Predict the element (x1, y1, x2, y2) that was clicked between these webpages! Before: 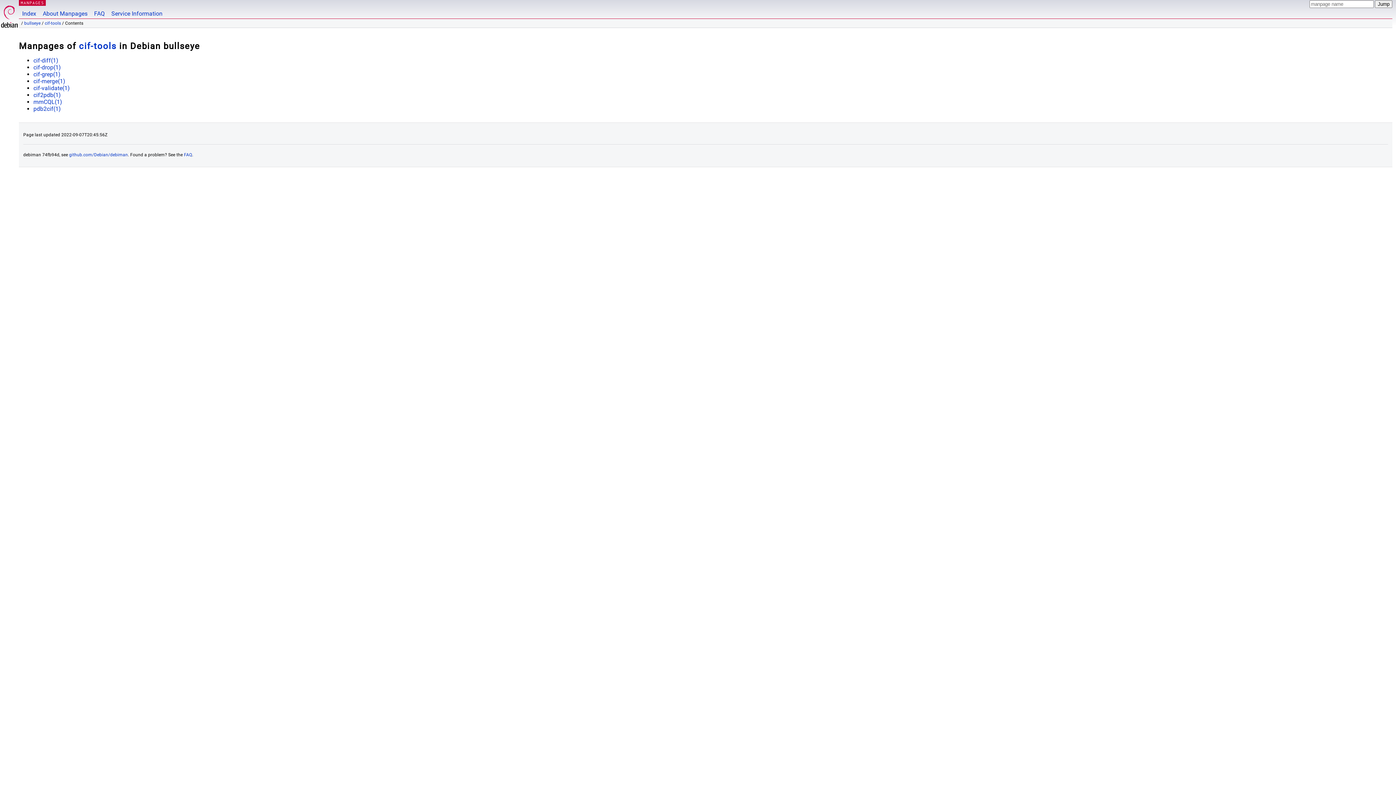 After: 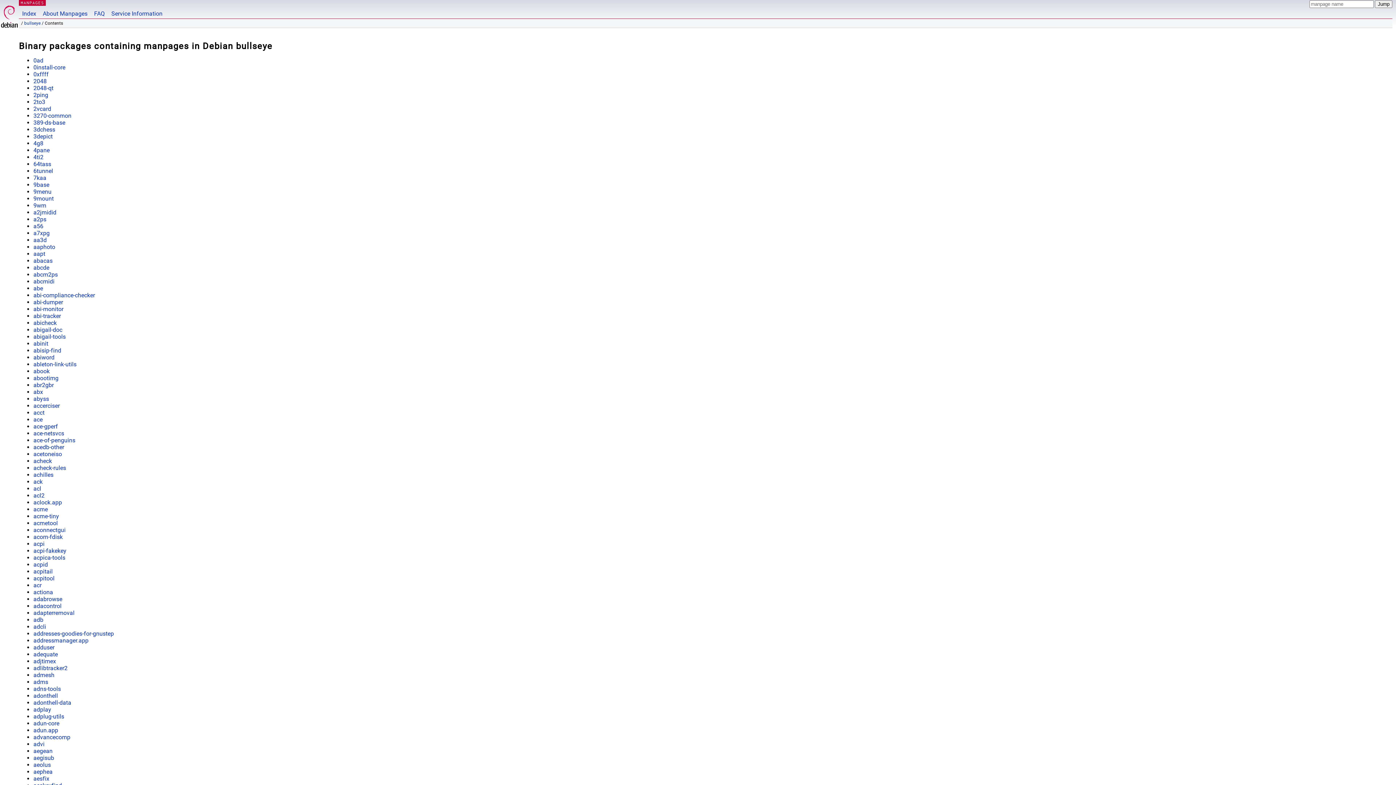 Action: label: bullseye bbox: (24, 20, 40, 25)